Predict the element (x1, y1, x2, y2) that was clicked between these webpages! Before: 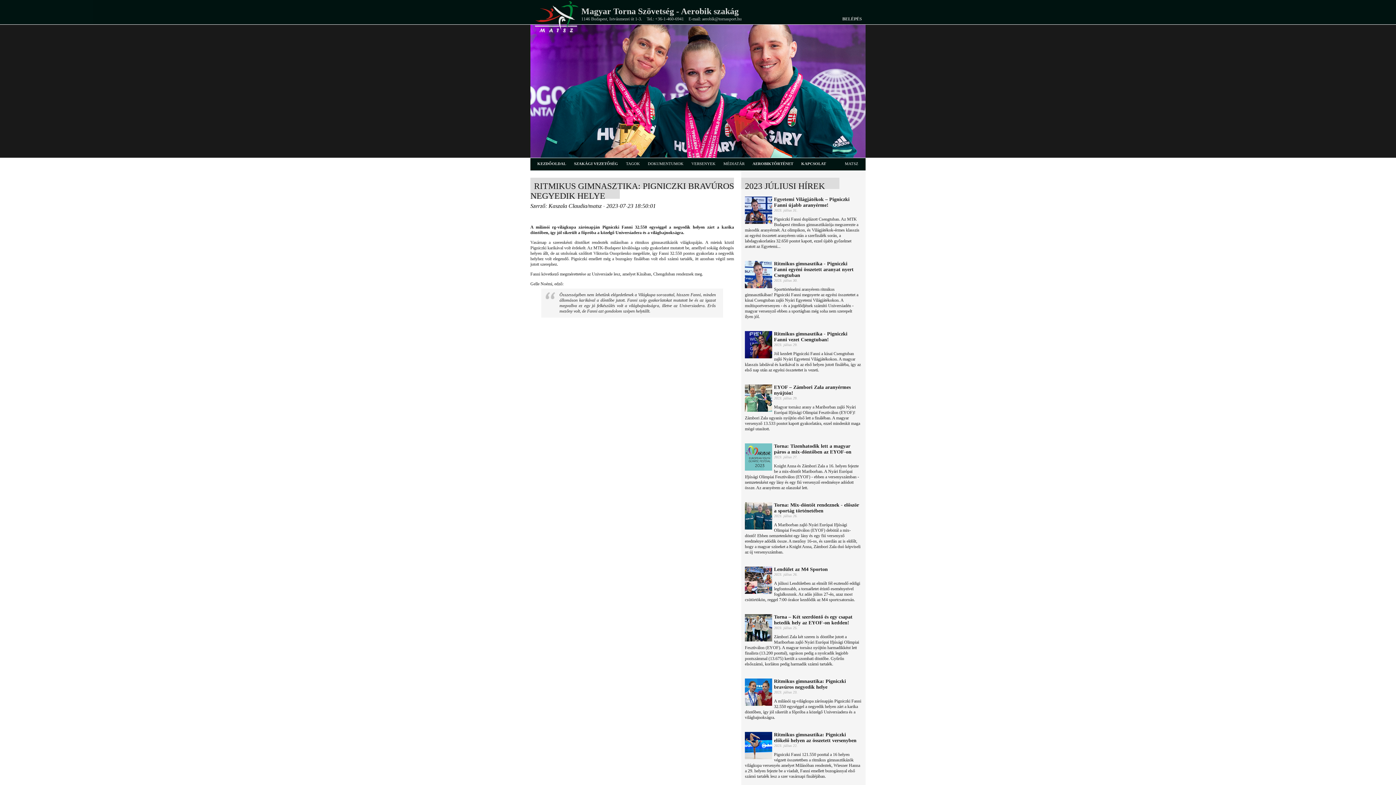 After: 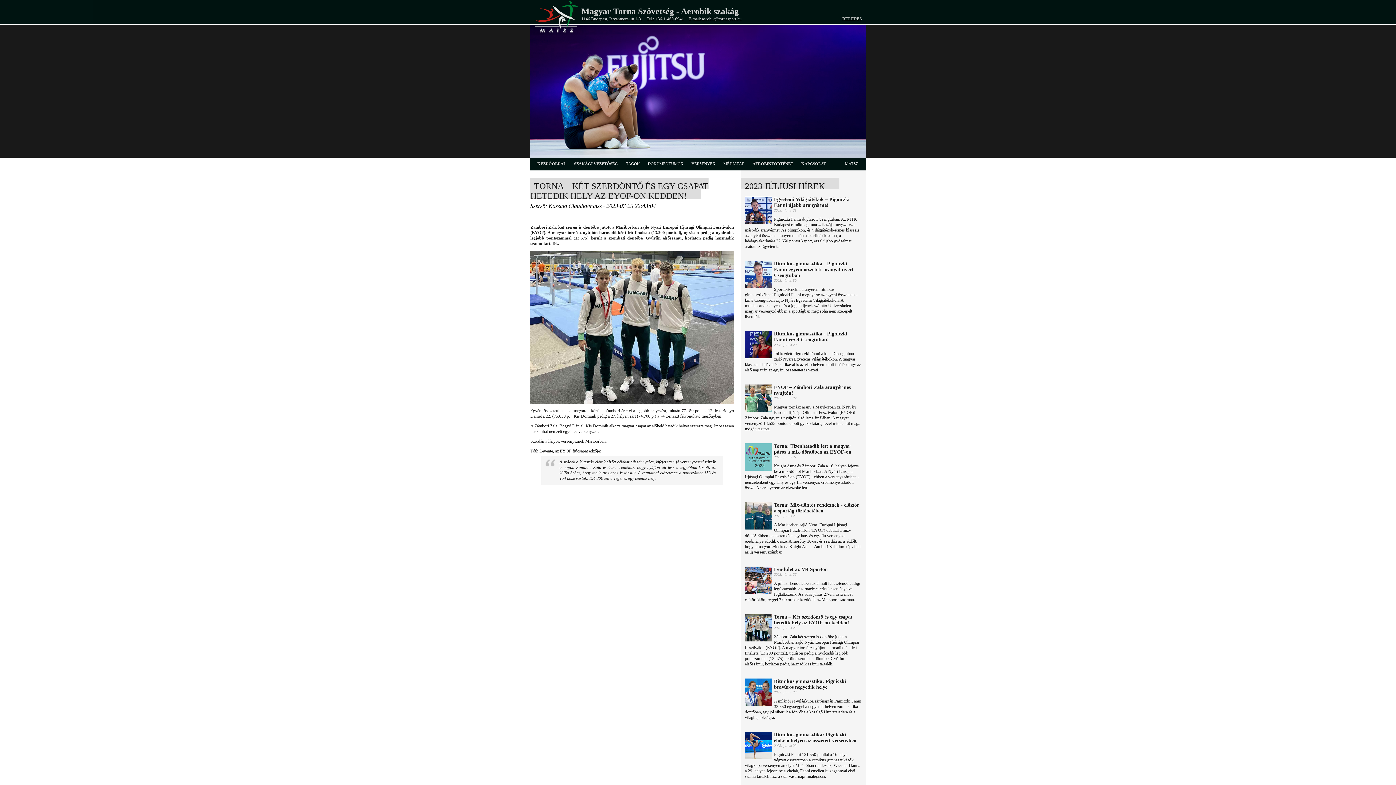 Action: bbox: (745, 614, 861, 667) label: Torna – Két szerdöntő és egy csapat hetedik hely az EYOF-on kedden!
2023. július 25.

Zámbori Zala két szeren is döntőbe jutott a Mariborban zajló Nyári Európai Ifjúsági Olimpiai Fesztiválon (EYOF). A magyar tornász nyújtón harmadikként lett finalista (13.200 ponttal), ugráson pedig a nyolcadik legjobb pontszámmal (13.675) került a szombati döntőbe. Gyűrűn elsőszámú, korláton pedig harmadik számú tartalék.